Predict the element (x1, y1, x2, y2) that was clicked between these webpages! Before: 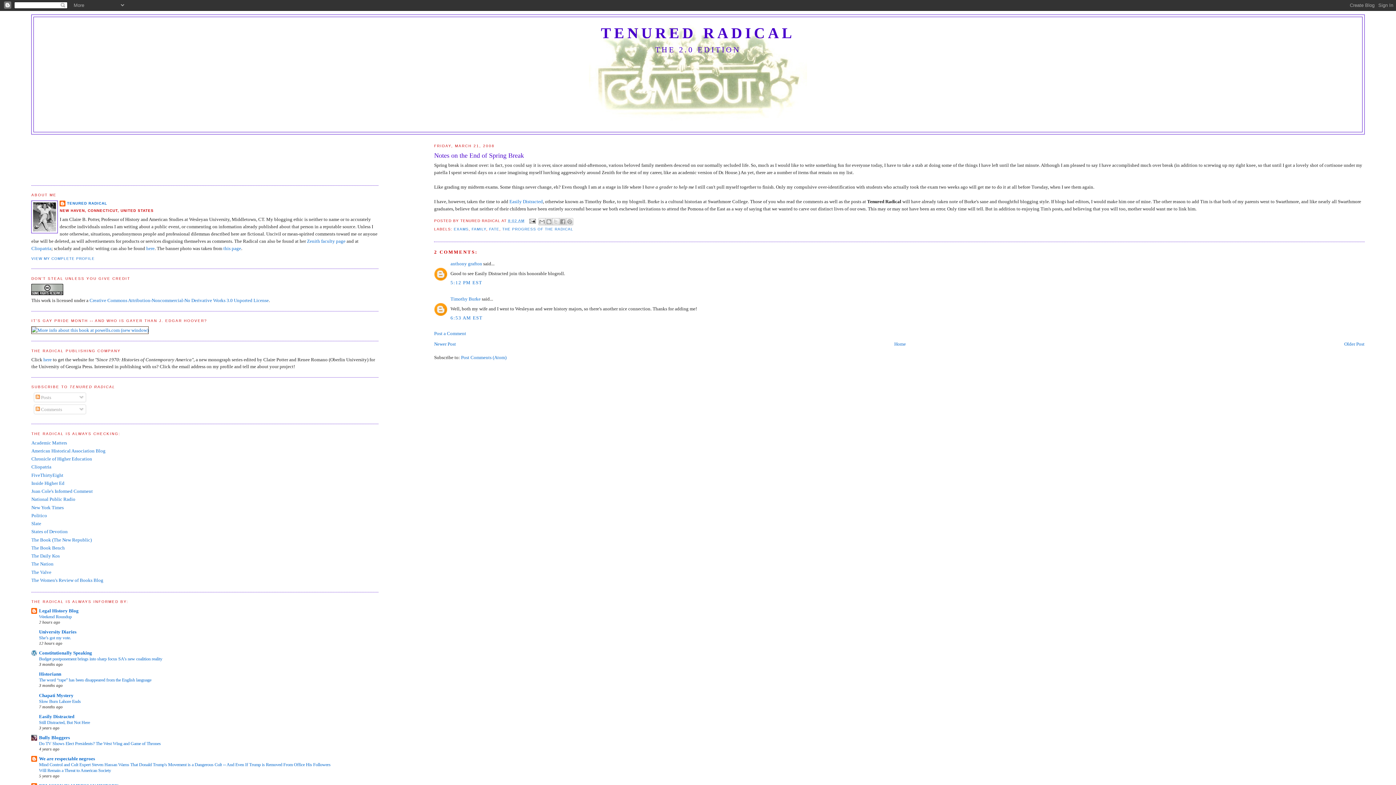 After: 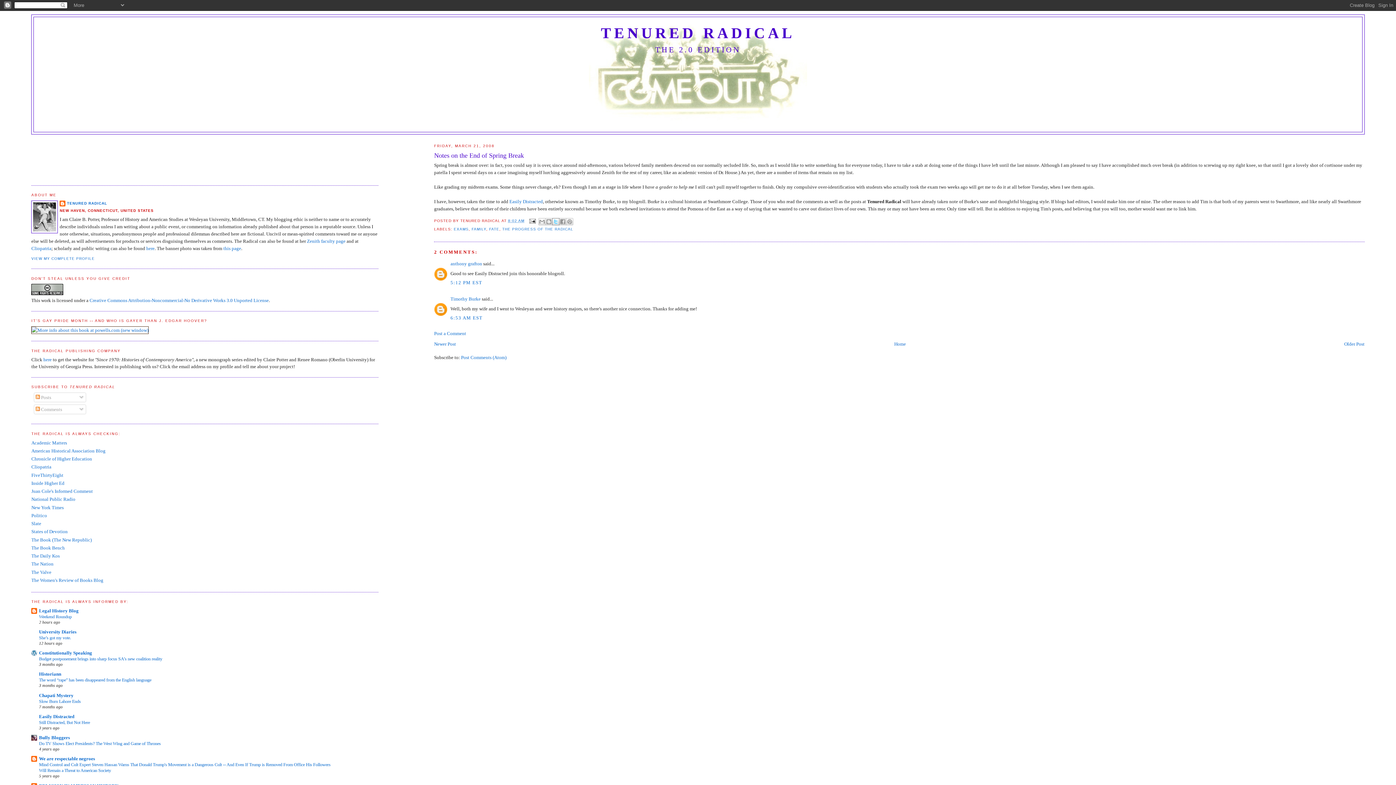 Action: label: SHARE TO X bbox: (552, 218, 559, 225)